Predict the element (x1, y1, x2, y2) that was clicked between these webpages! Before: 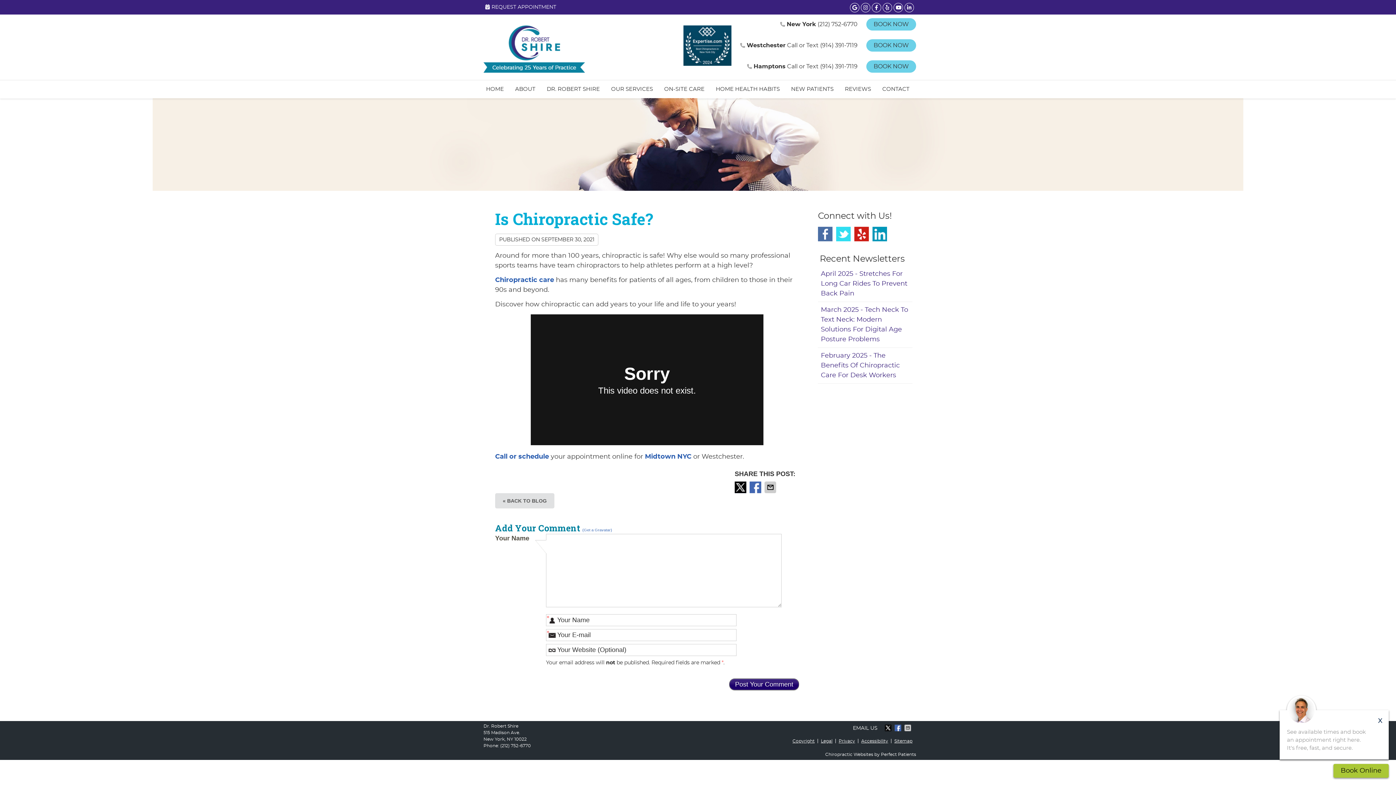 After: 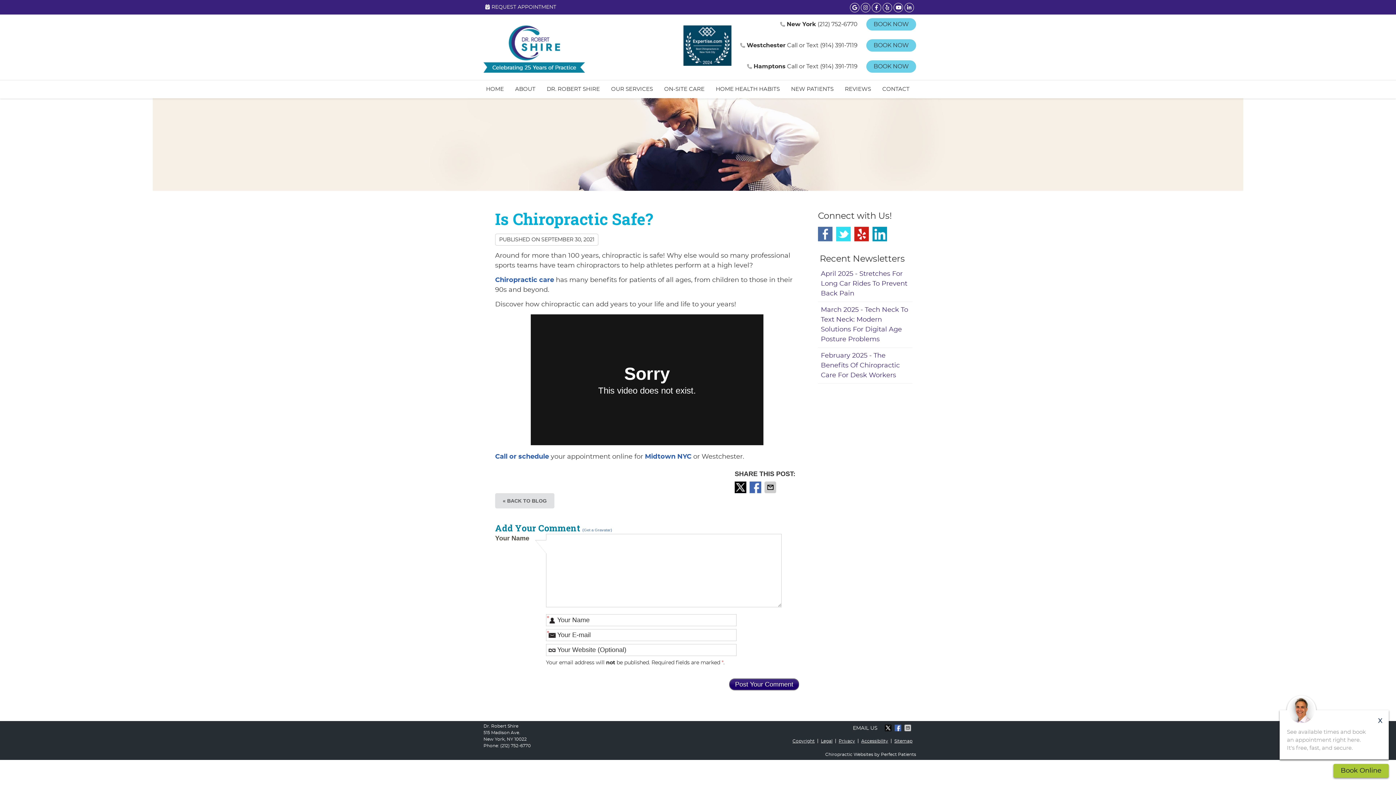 Action: bbox: (818, 226, 832, 241) label: Facebook Social Link